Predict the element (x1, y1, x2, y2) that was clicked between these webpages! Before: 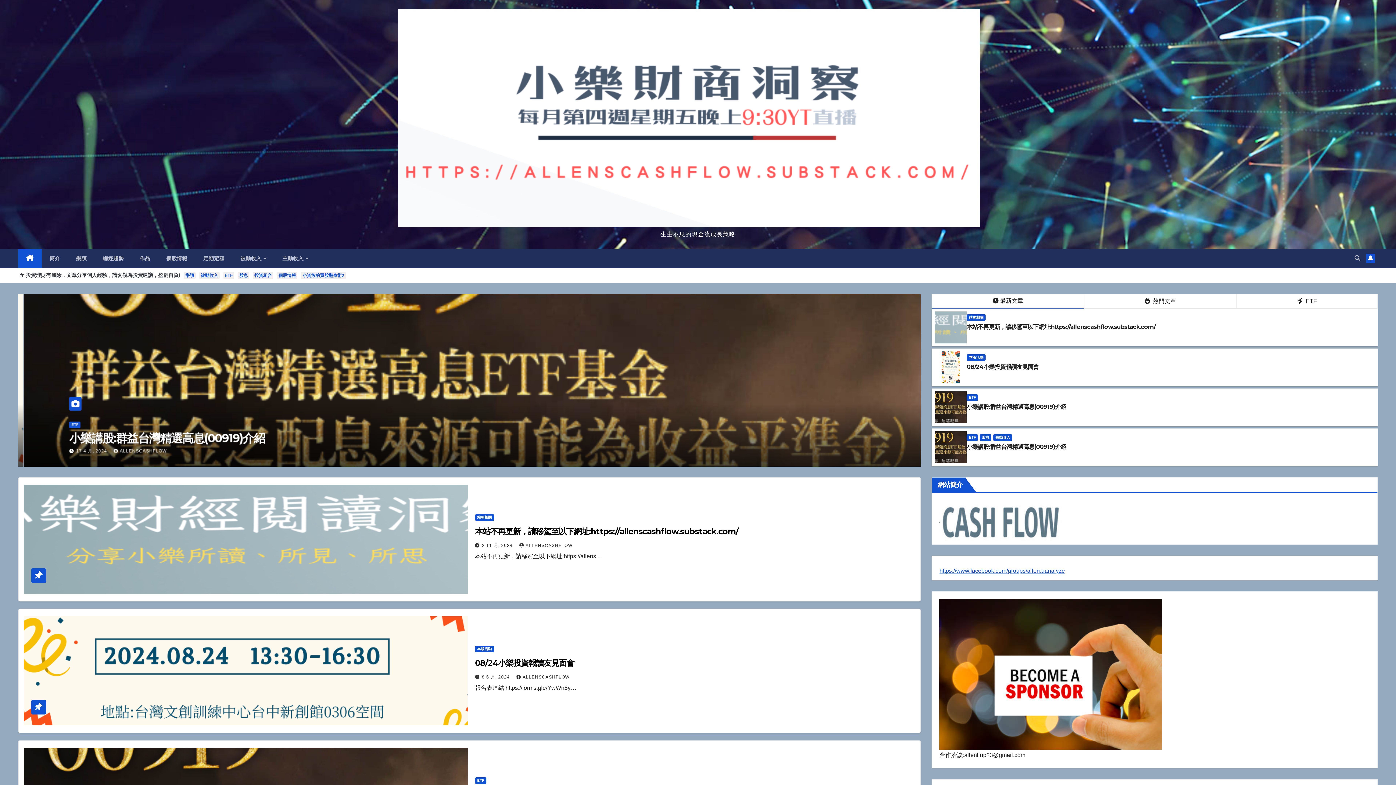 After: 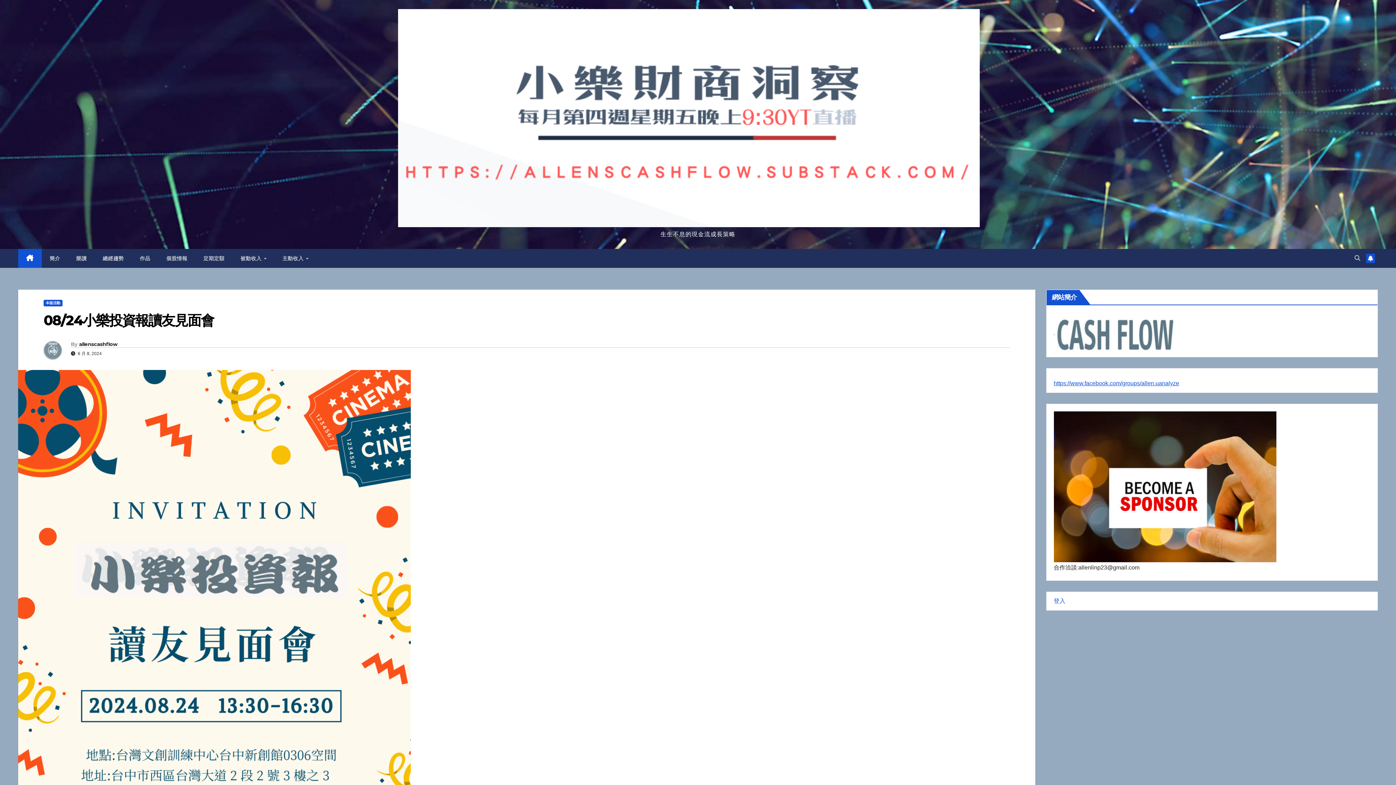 Action: bbox: (401, 294, 1303, 466)